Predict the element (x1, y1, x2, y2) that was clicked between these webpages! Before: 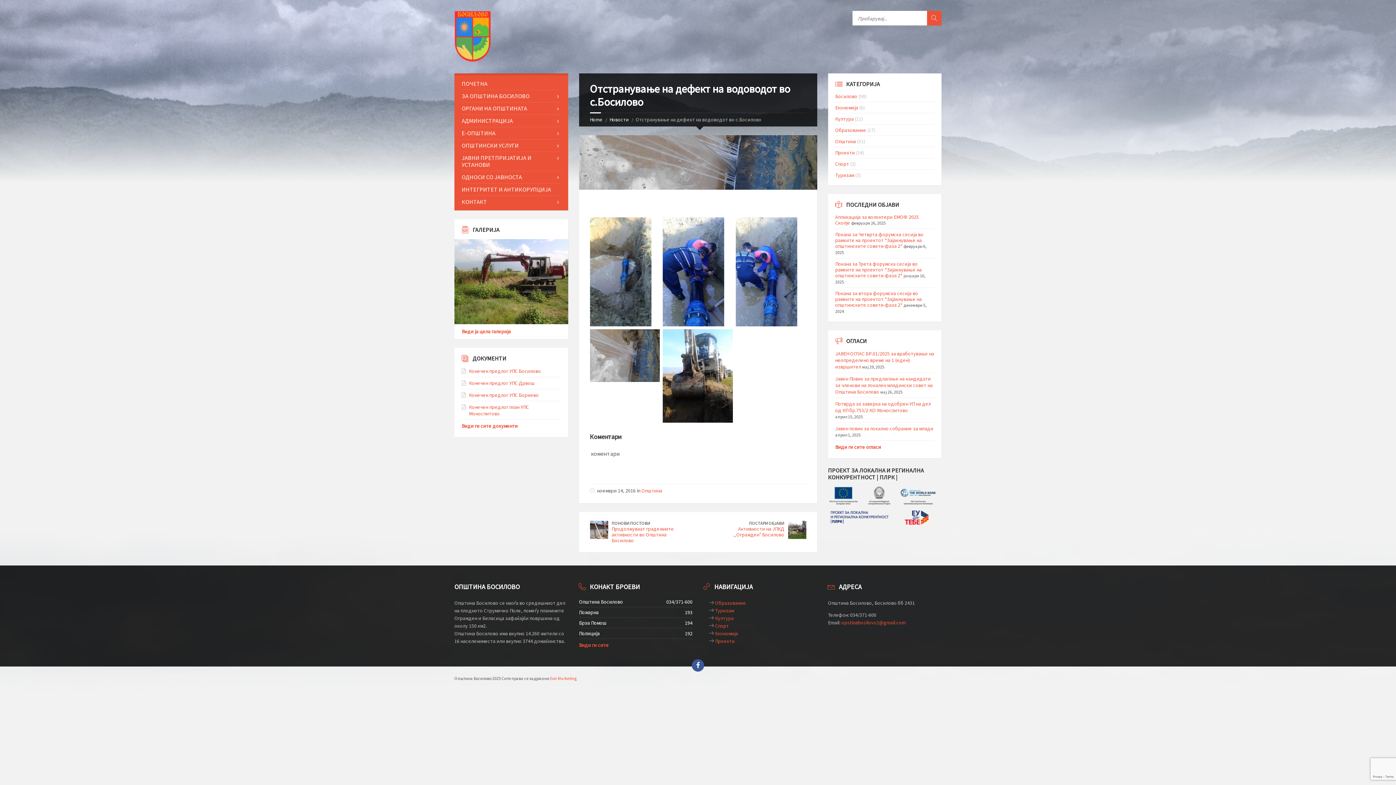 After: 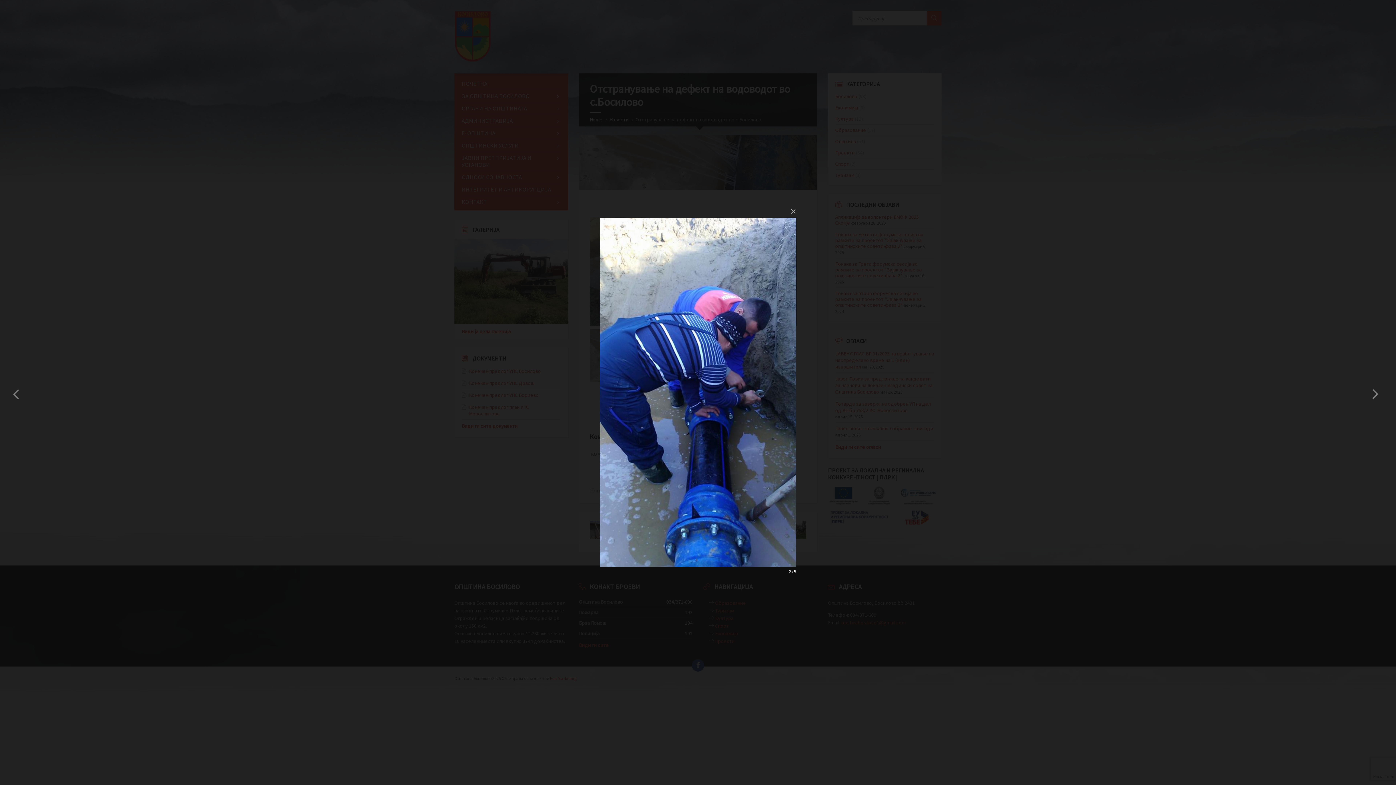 Action: bbox: (663, 217, 733, 326)